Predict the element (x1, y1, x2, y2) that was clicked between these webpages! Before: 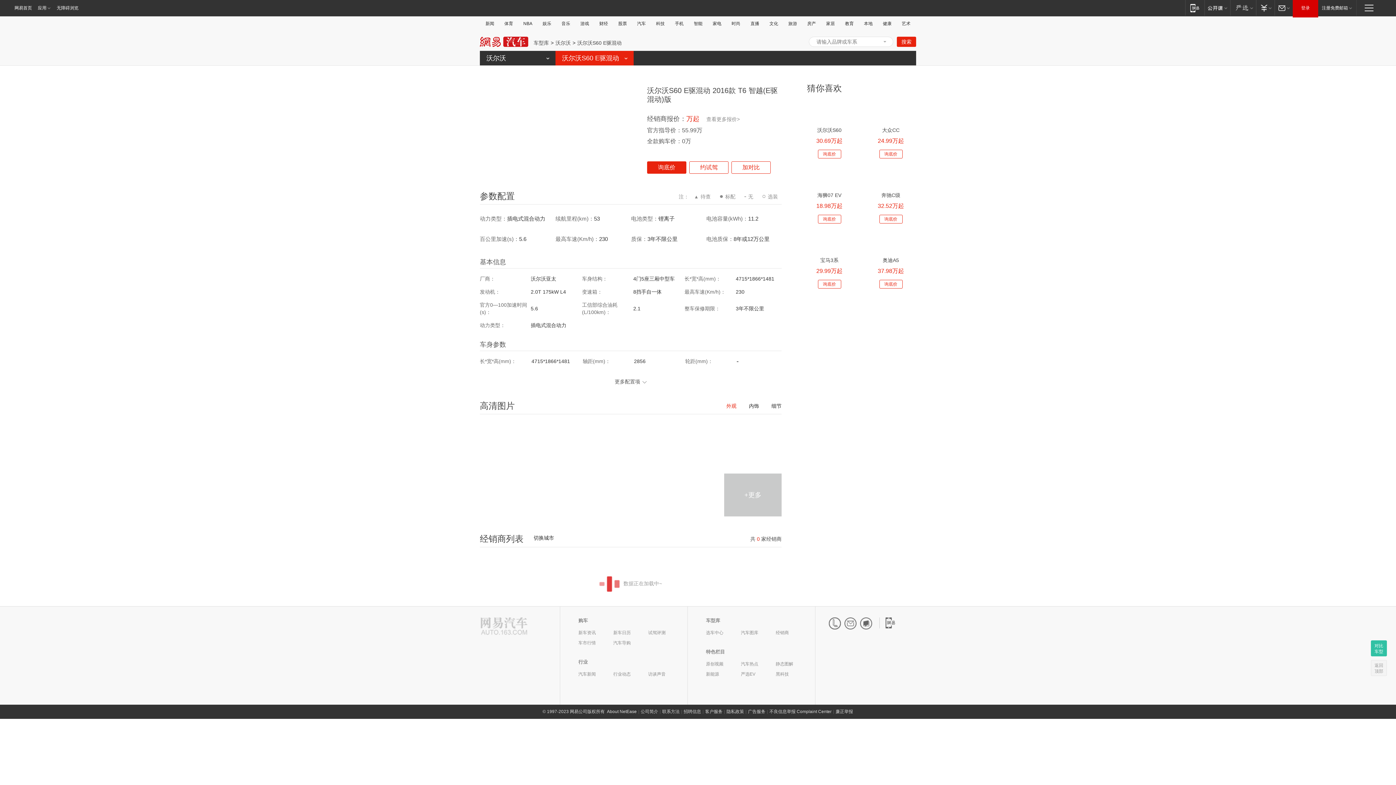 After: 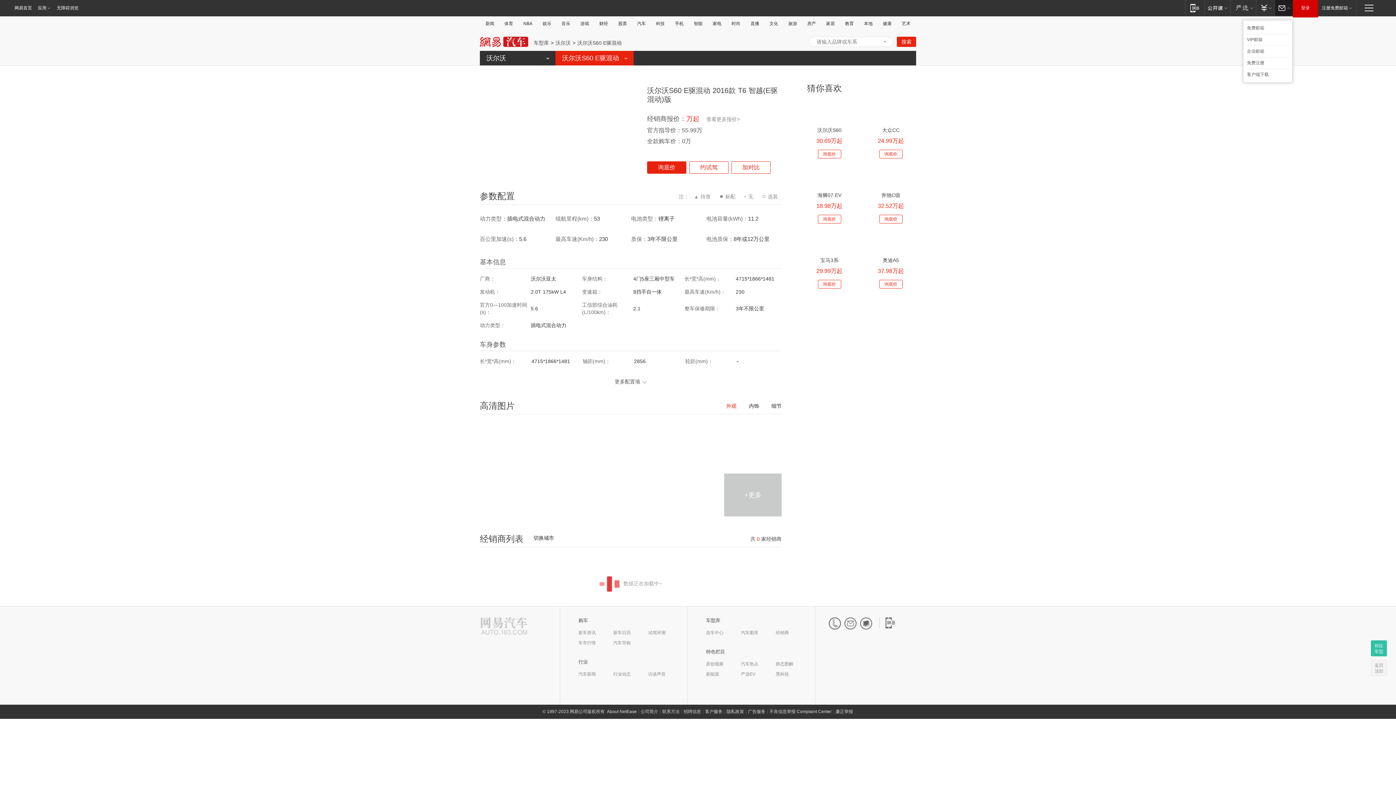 Action: bbox: (1274, 0, 1293, 15) label: 邮箱